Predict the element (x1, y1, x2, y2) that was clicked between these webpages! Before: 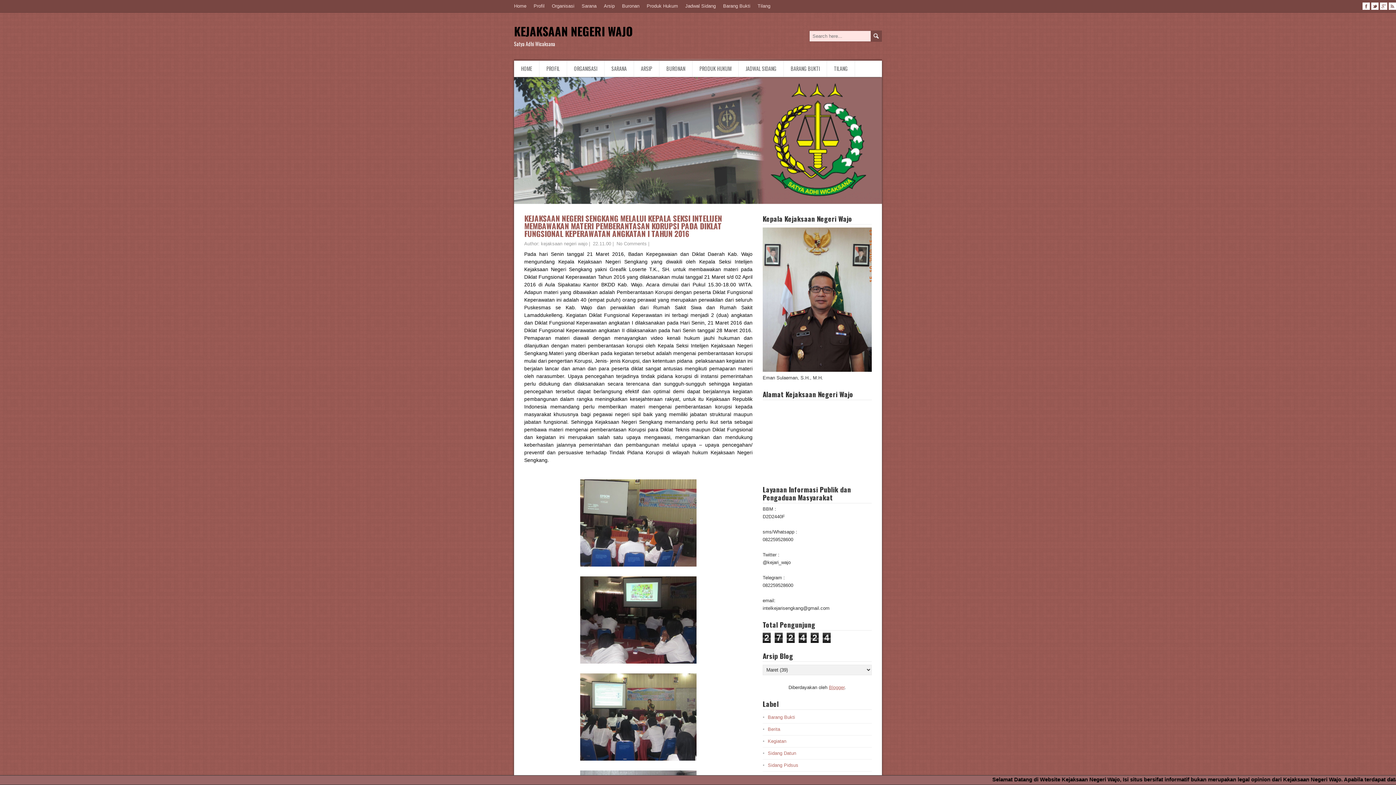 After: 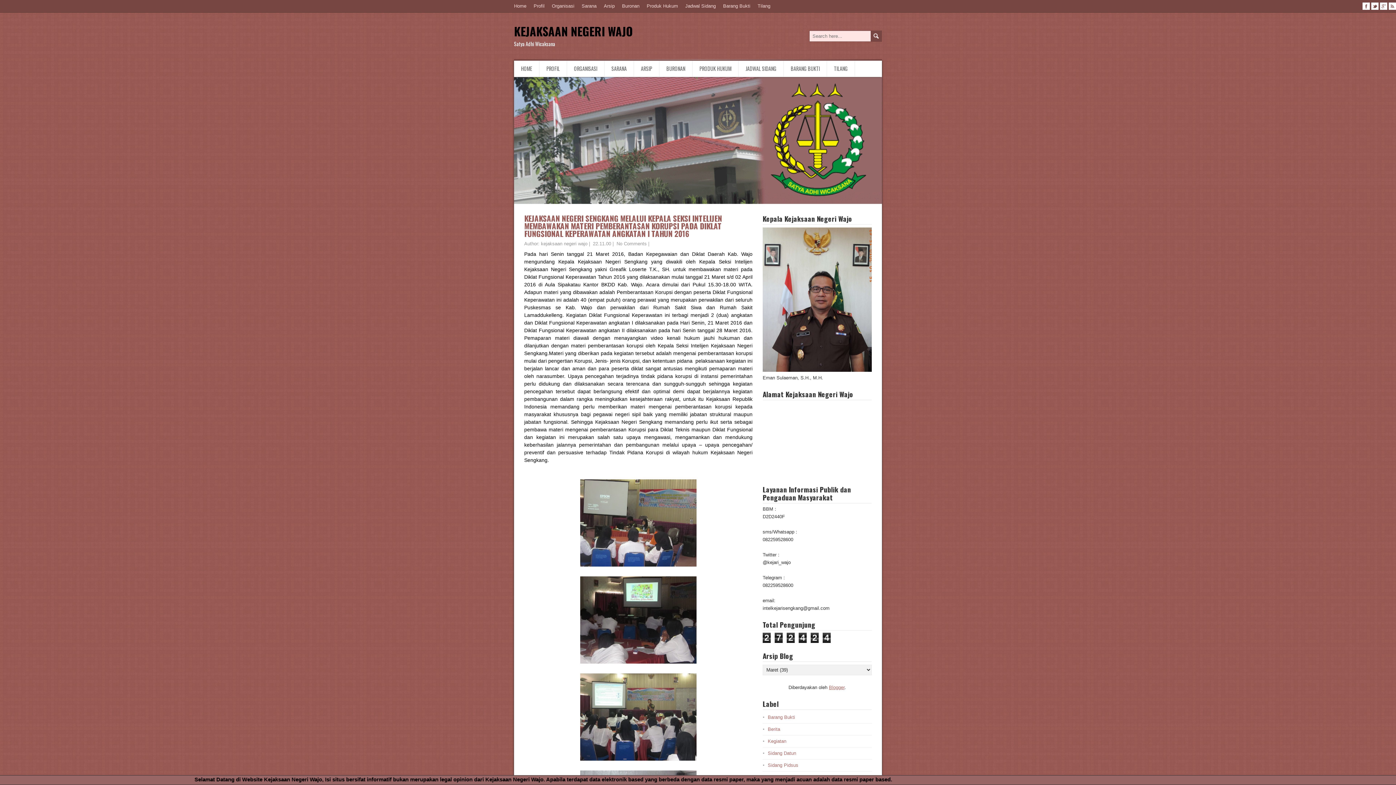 Action: bbox: (1362, 5, 1370, 10)